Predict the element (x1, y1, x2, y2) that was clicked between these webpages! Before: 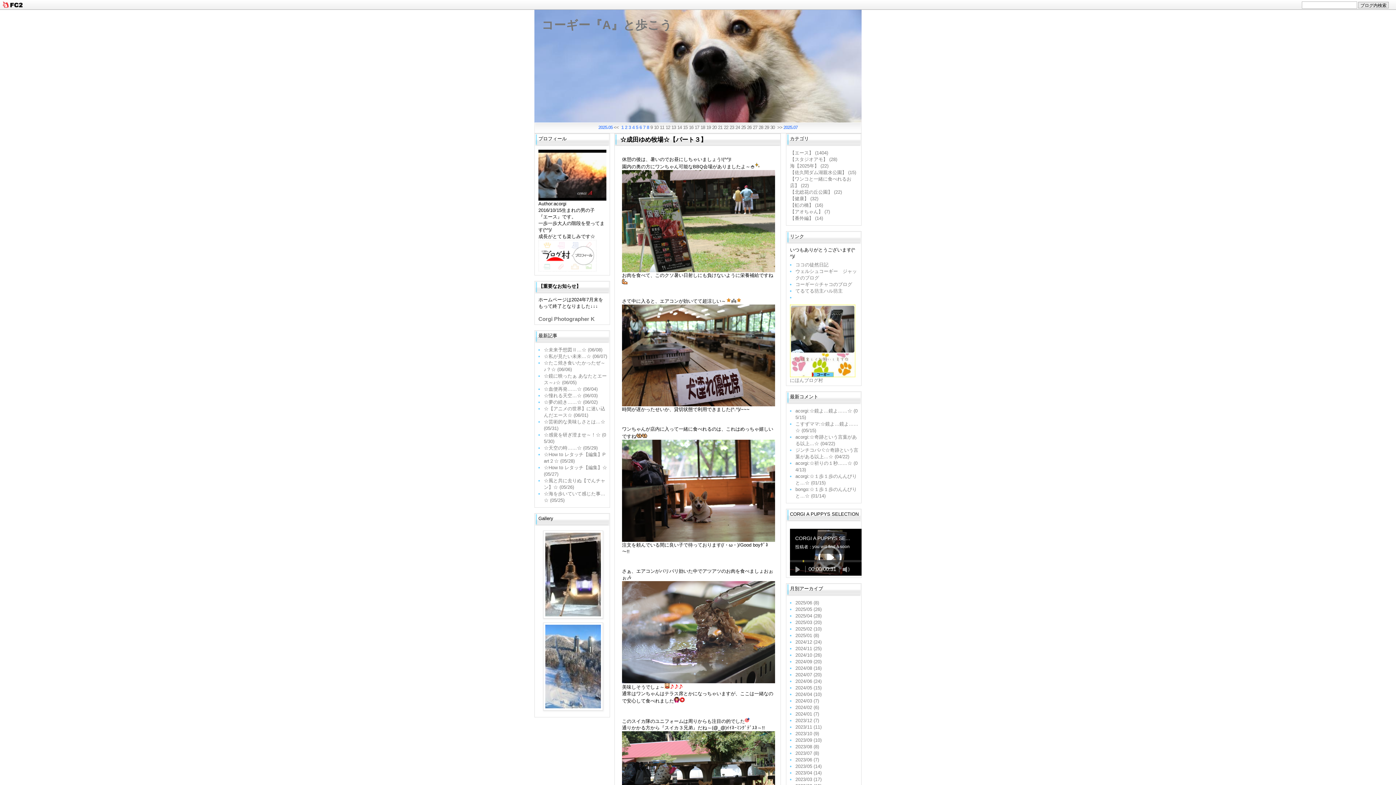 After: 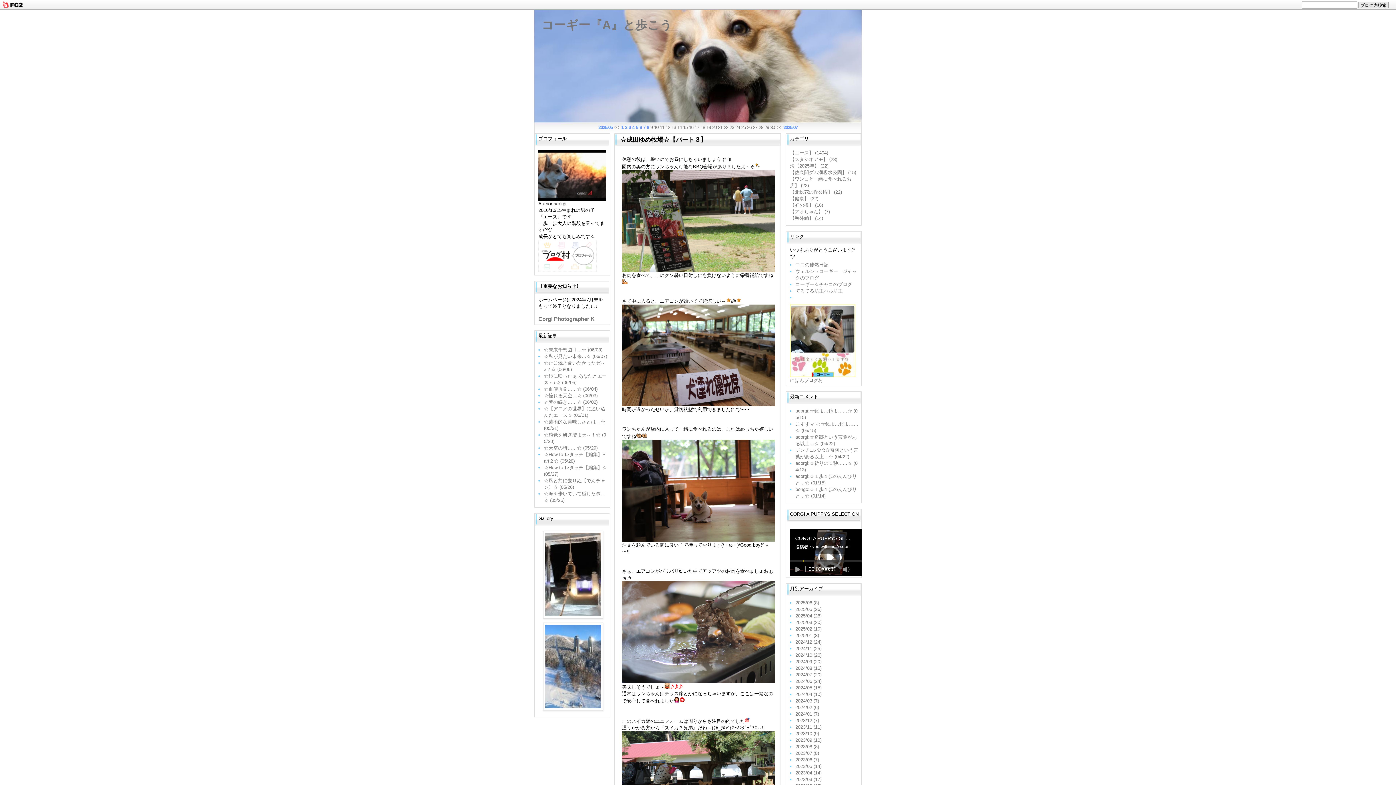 Action: label: コーギー☆チャコのブログ bbox: (795, 281, 852, 287)